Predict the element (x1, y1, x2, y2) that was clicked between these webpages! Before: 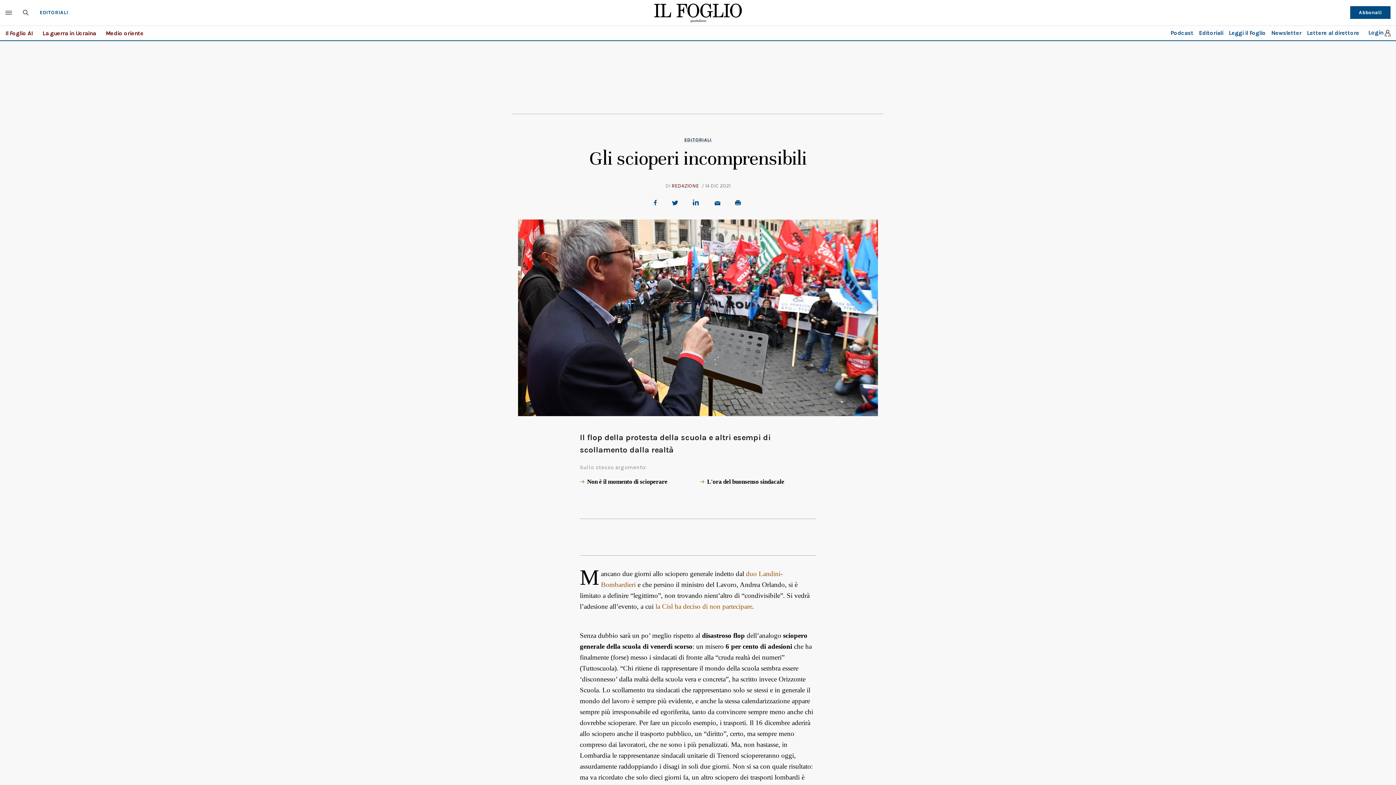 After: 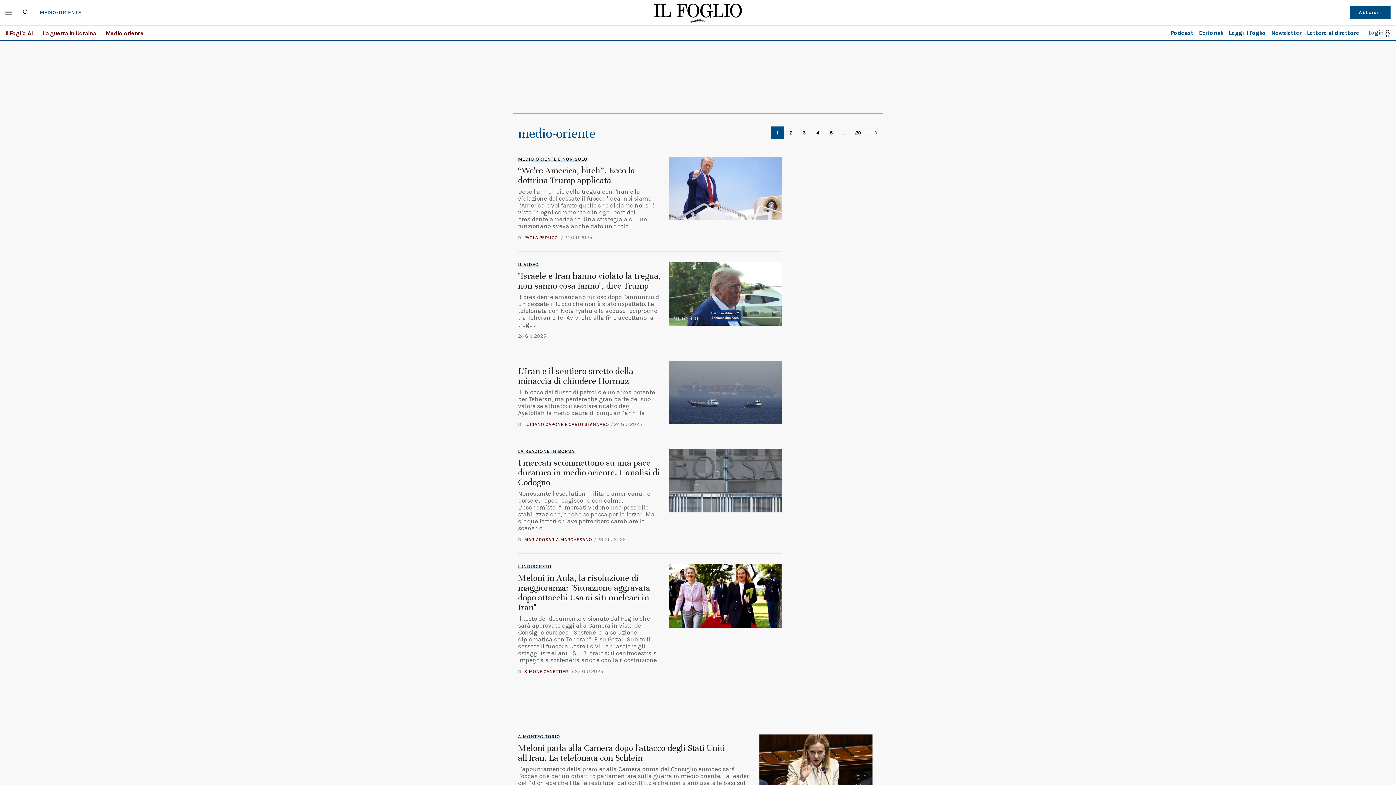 Action: label: Medio oriente bbox: (105, 29, 143, 36)